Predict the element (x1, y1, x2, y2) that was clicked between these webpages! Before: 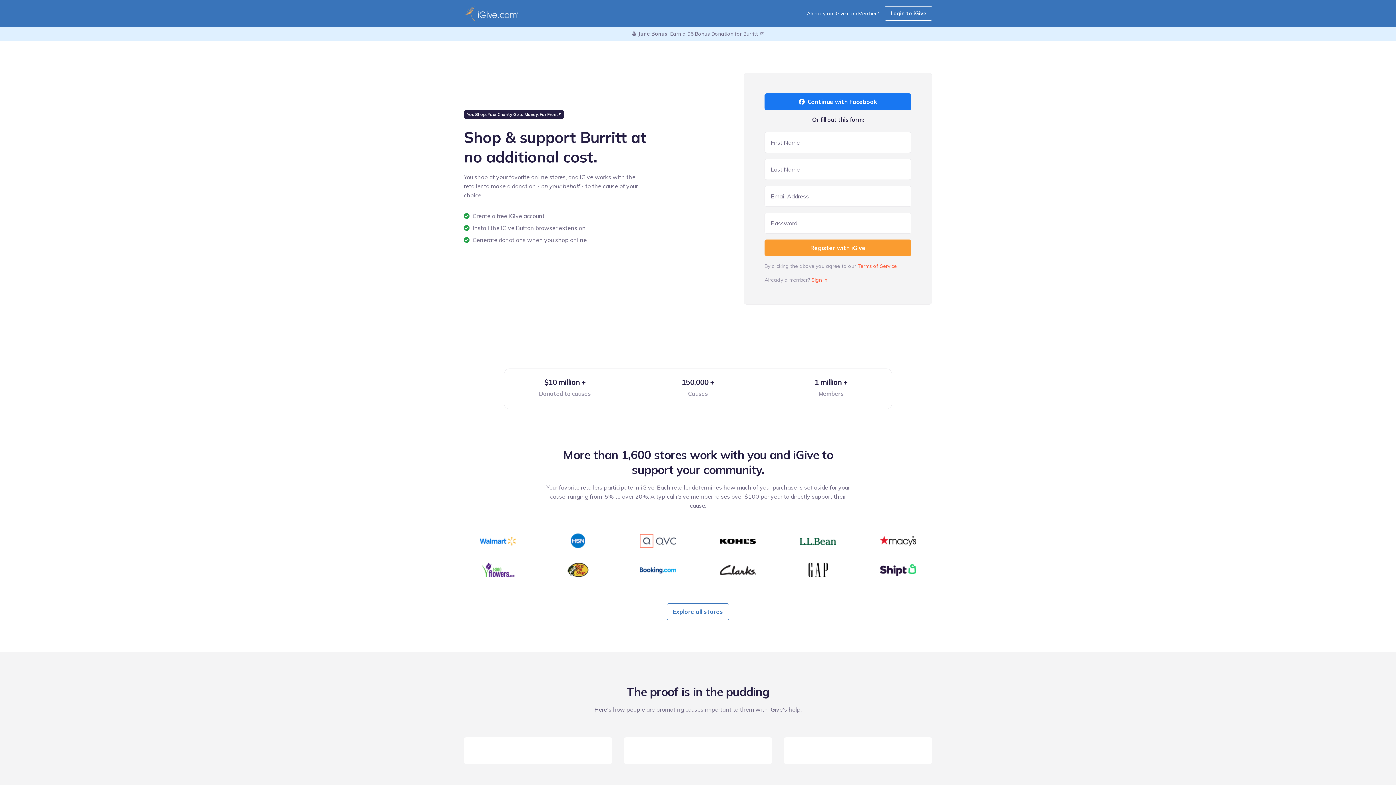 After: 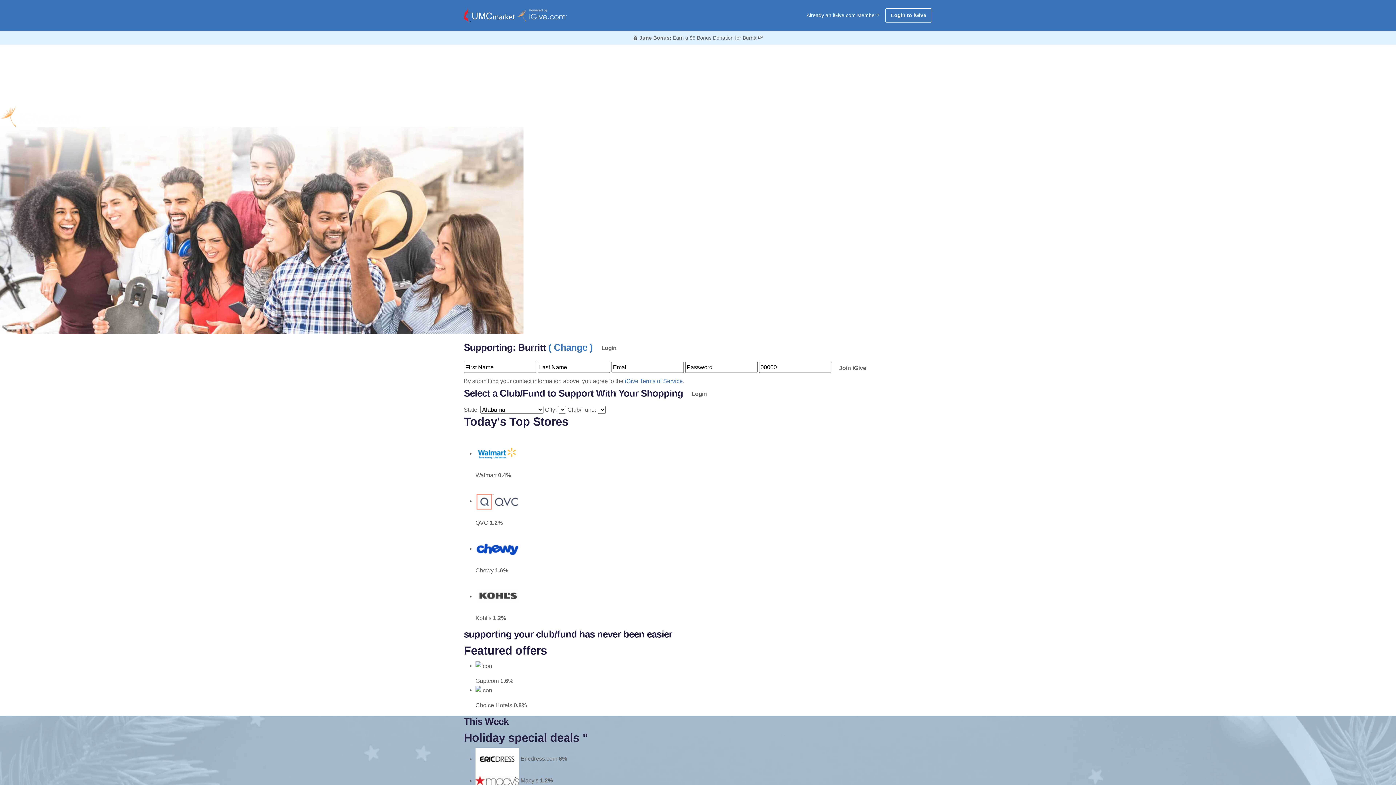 Action: bbox: (464, 5, 518, 21)